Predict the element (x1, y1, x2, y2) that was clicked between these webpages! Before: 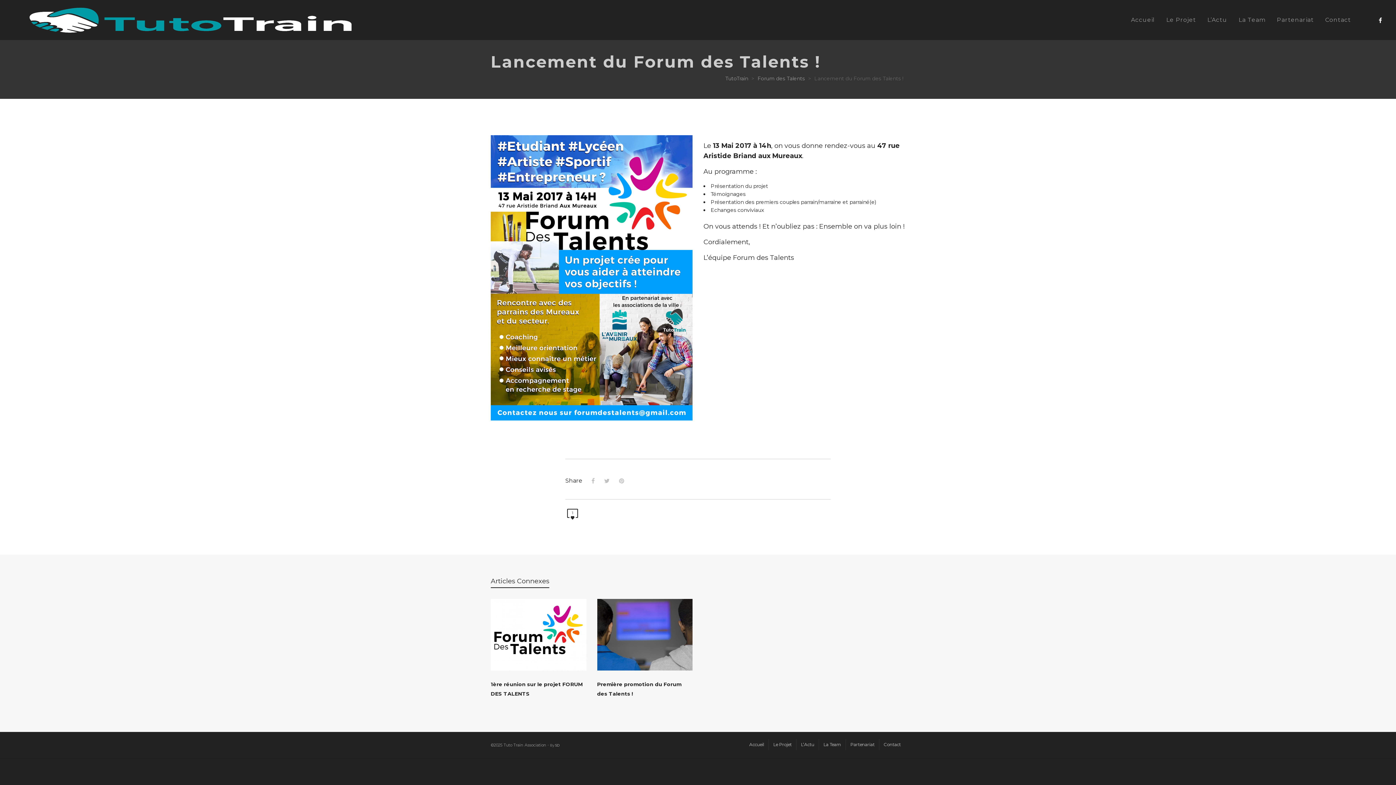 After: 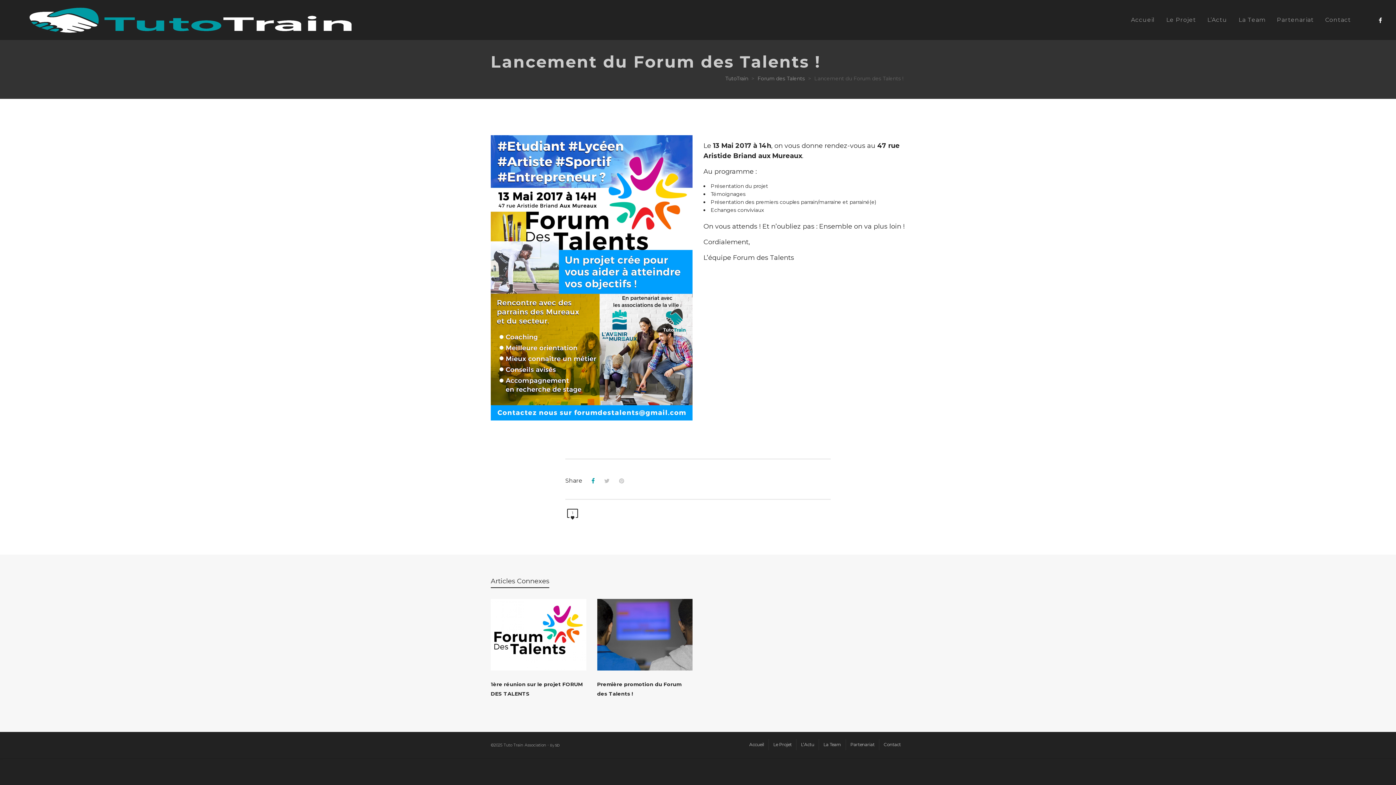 Action: bbox: (591, 476, 597, 486)